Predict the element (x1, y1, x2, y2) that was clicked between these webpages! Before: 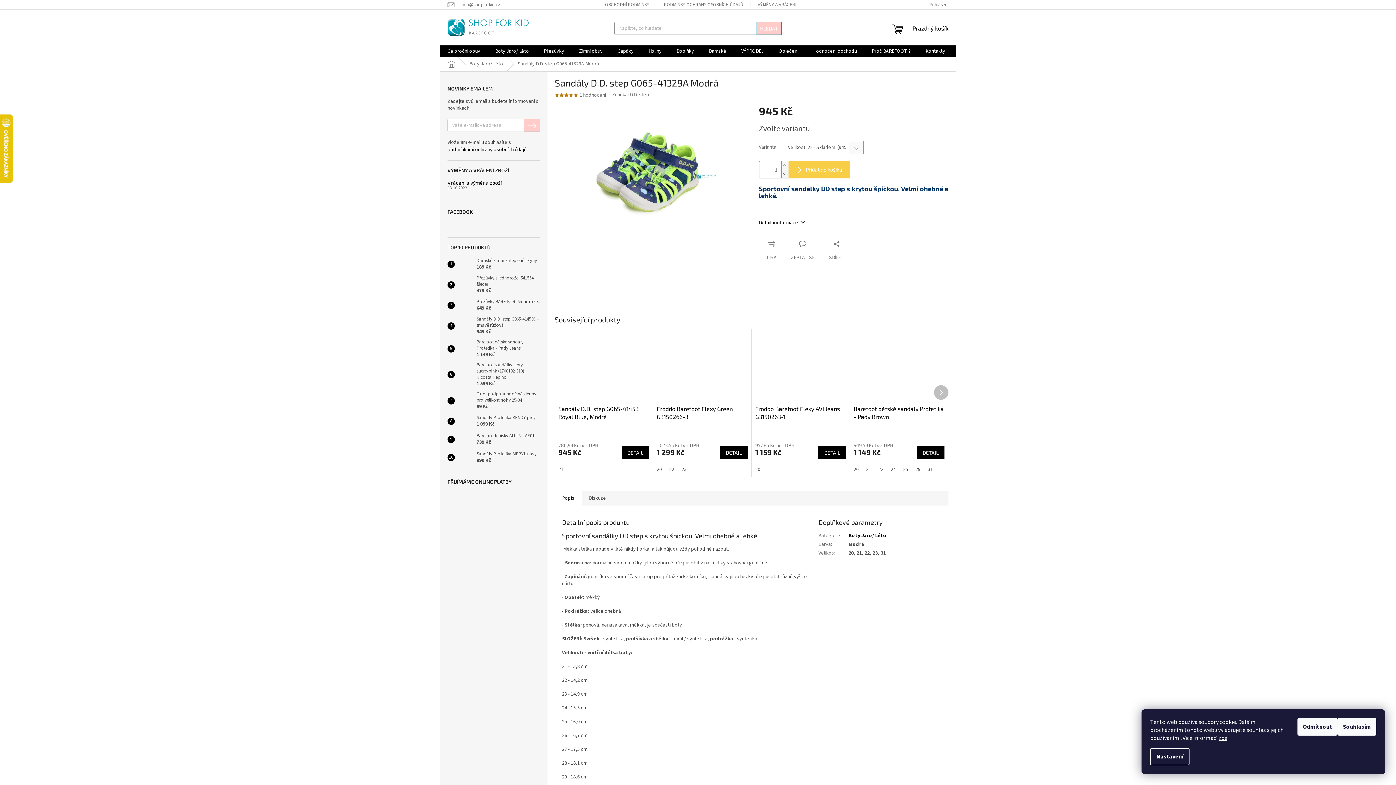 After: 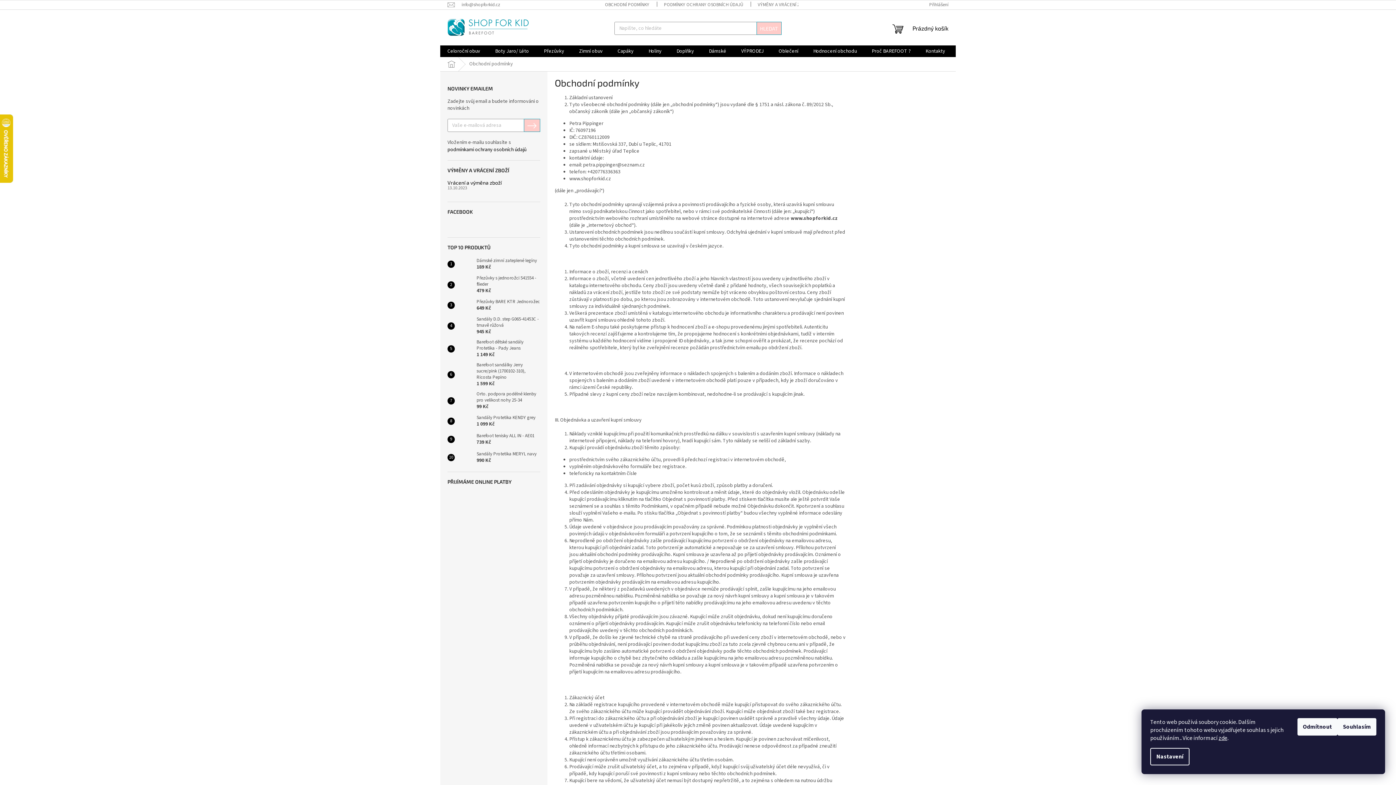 Action: bbox: (597, 0, 656, 9) label: OBCHODNÍ PODMÍNKY